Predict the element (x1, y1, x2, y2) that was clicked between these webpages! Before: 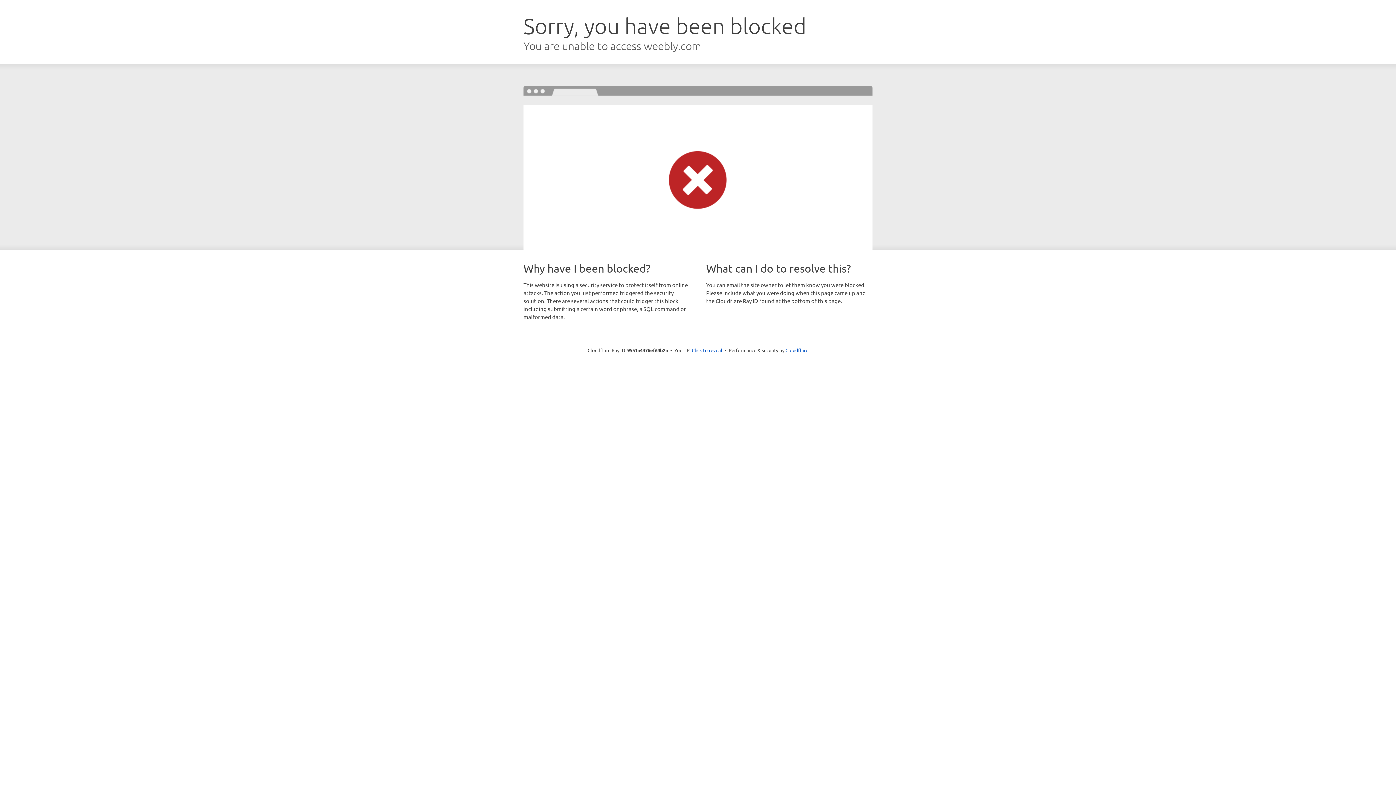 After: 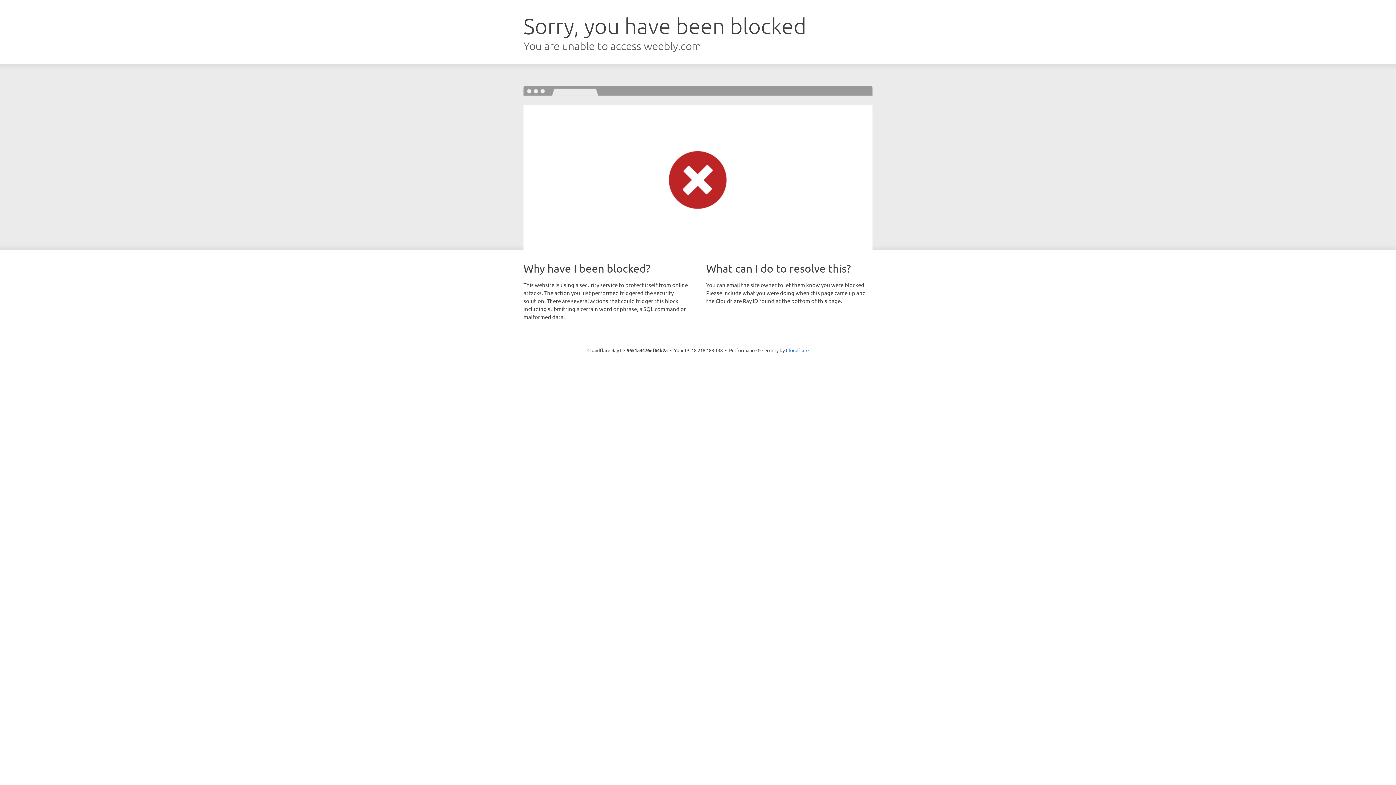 Action: label: Click to reveal bbox: (692, 346, 722, 353)